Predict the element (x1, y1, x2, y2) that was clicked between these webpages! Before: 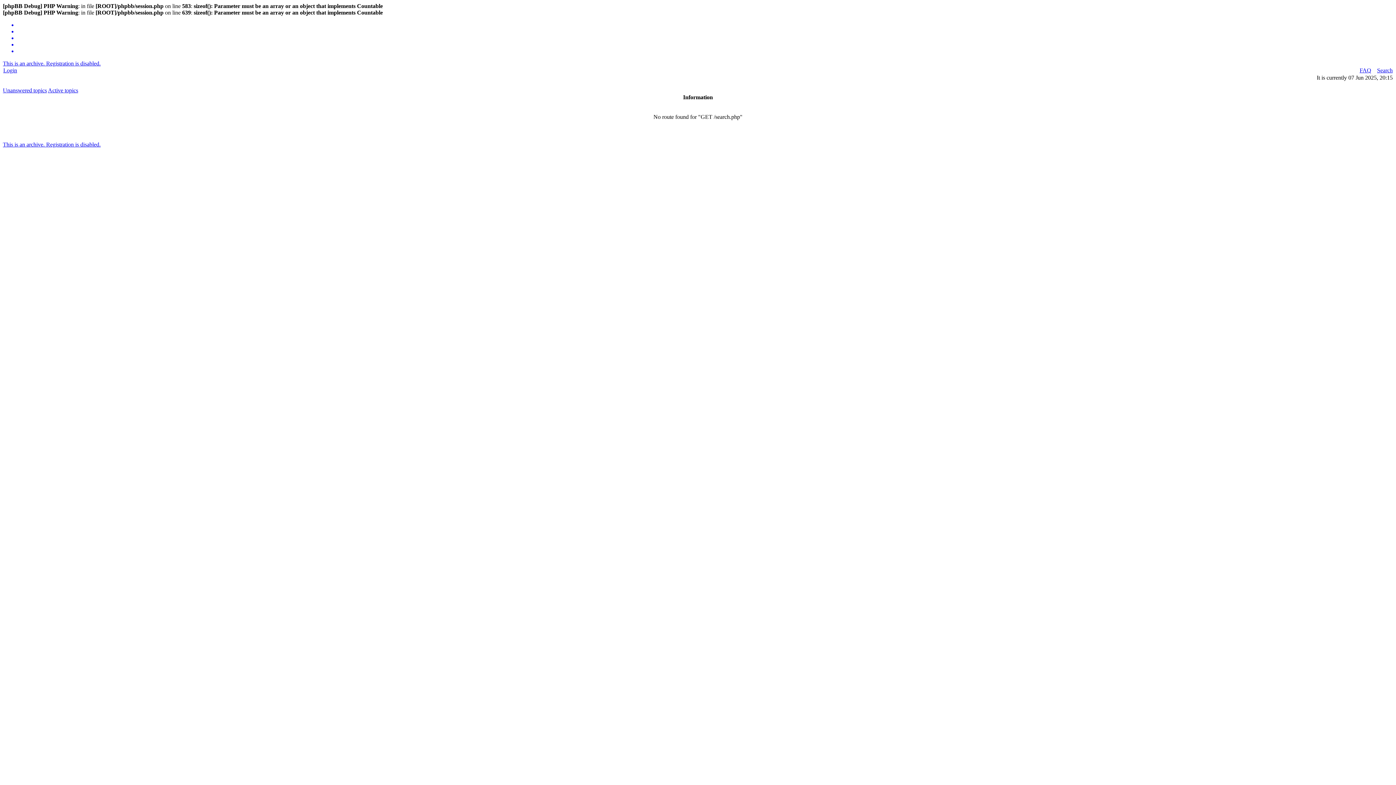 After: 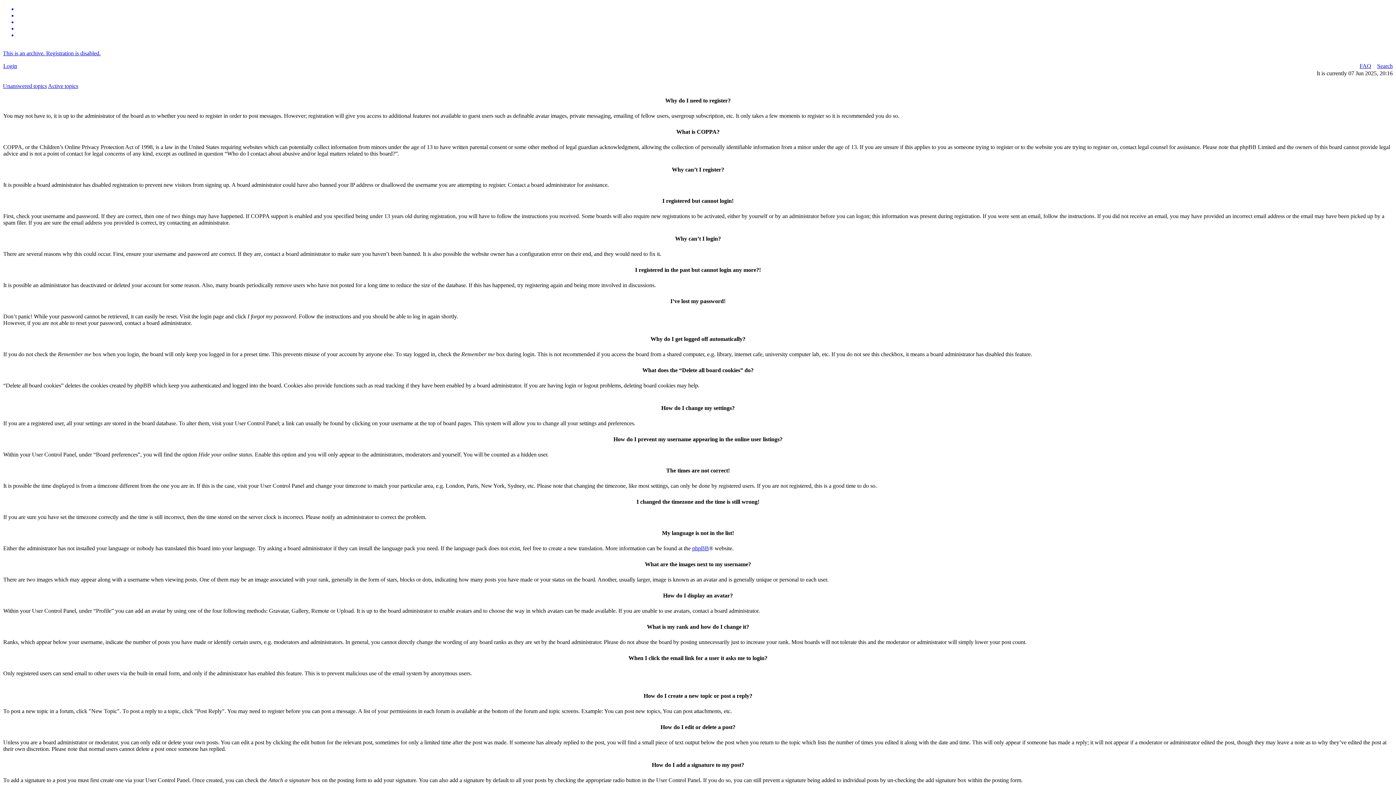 Action: bbox: (1360, 67, 1371, 73) label: FAQ